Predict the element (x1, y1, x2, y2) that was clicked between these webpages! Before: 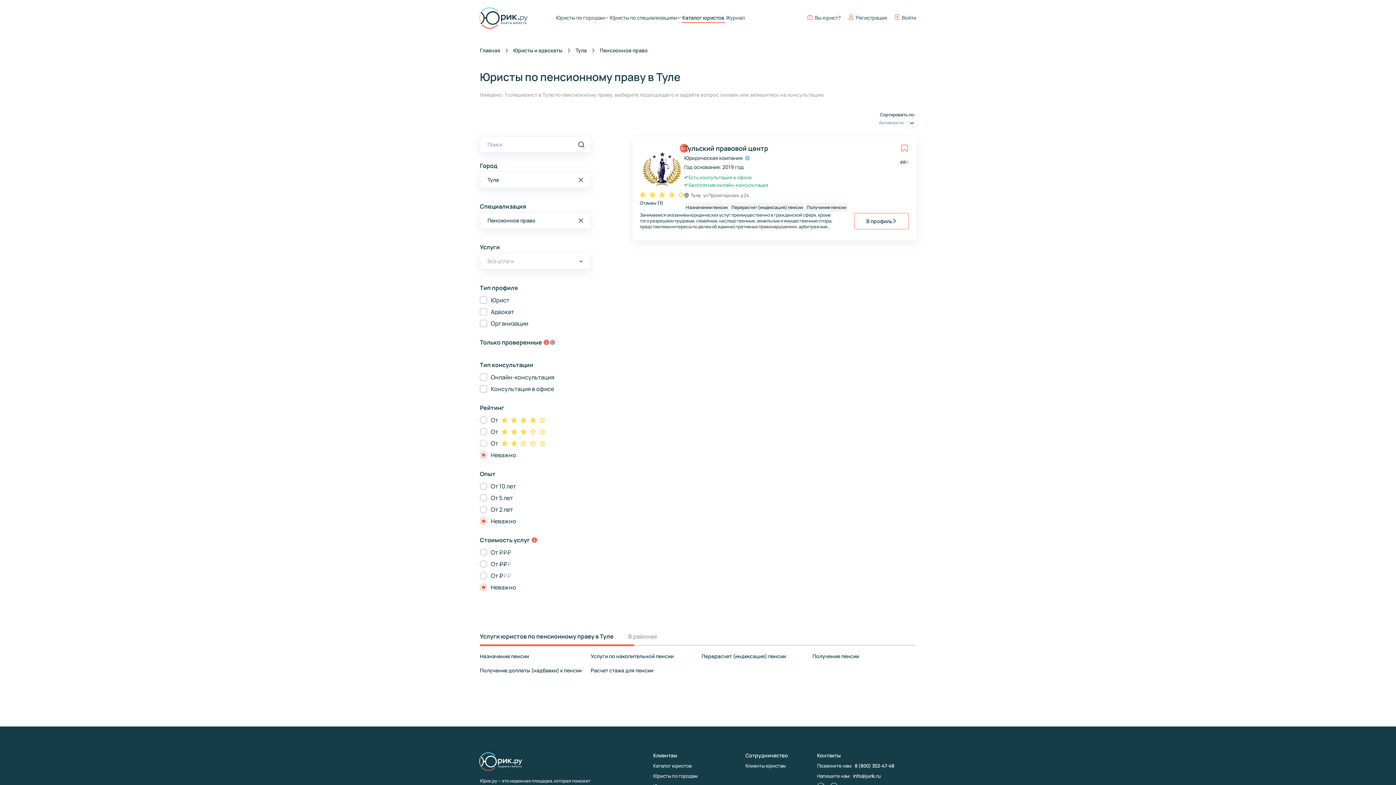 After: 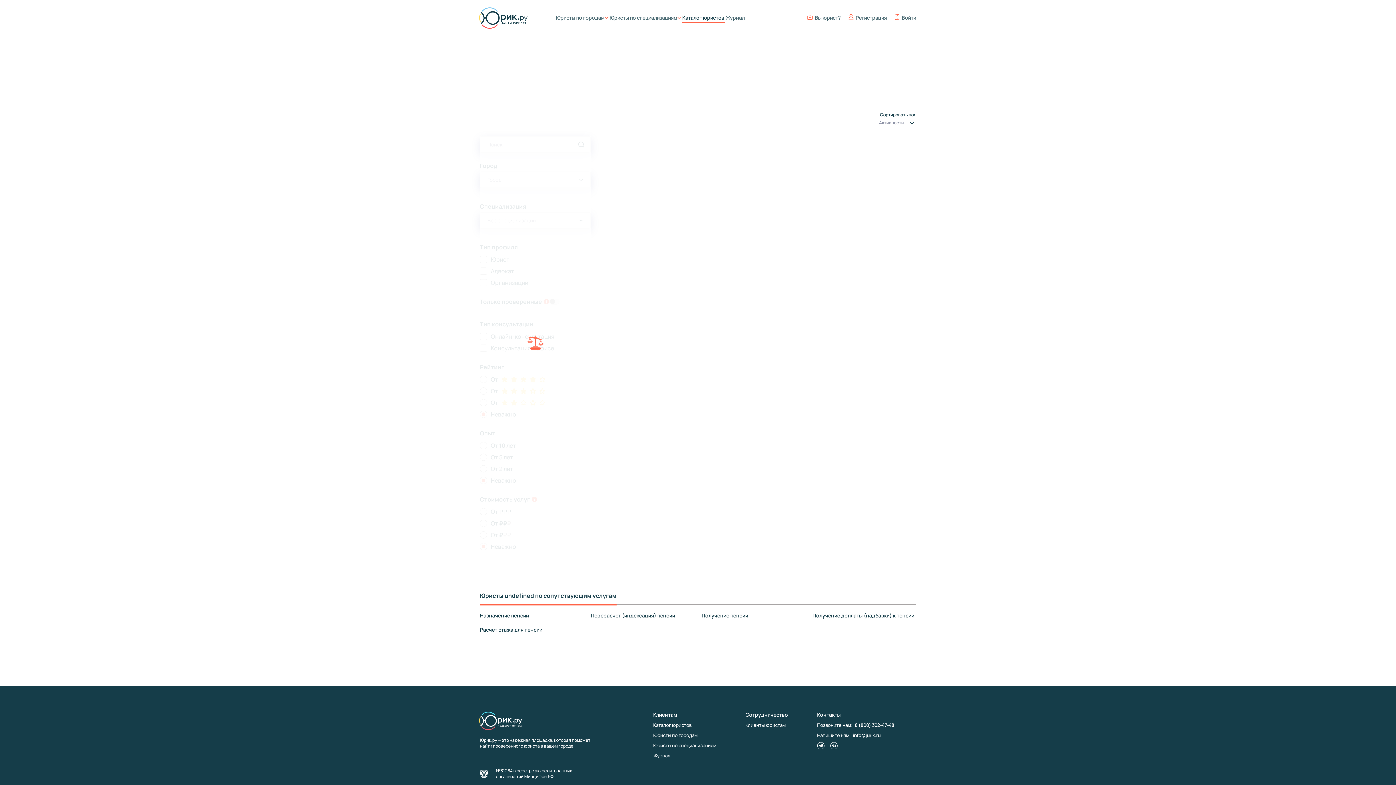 Action: label: Услуги по накопительной пенсии bbox: (590, 653, 673, 660)